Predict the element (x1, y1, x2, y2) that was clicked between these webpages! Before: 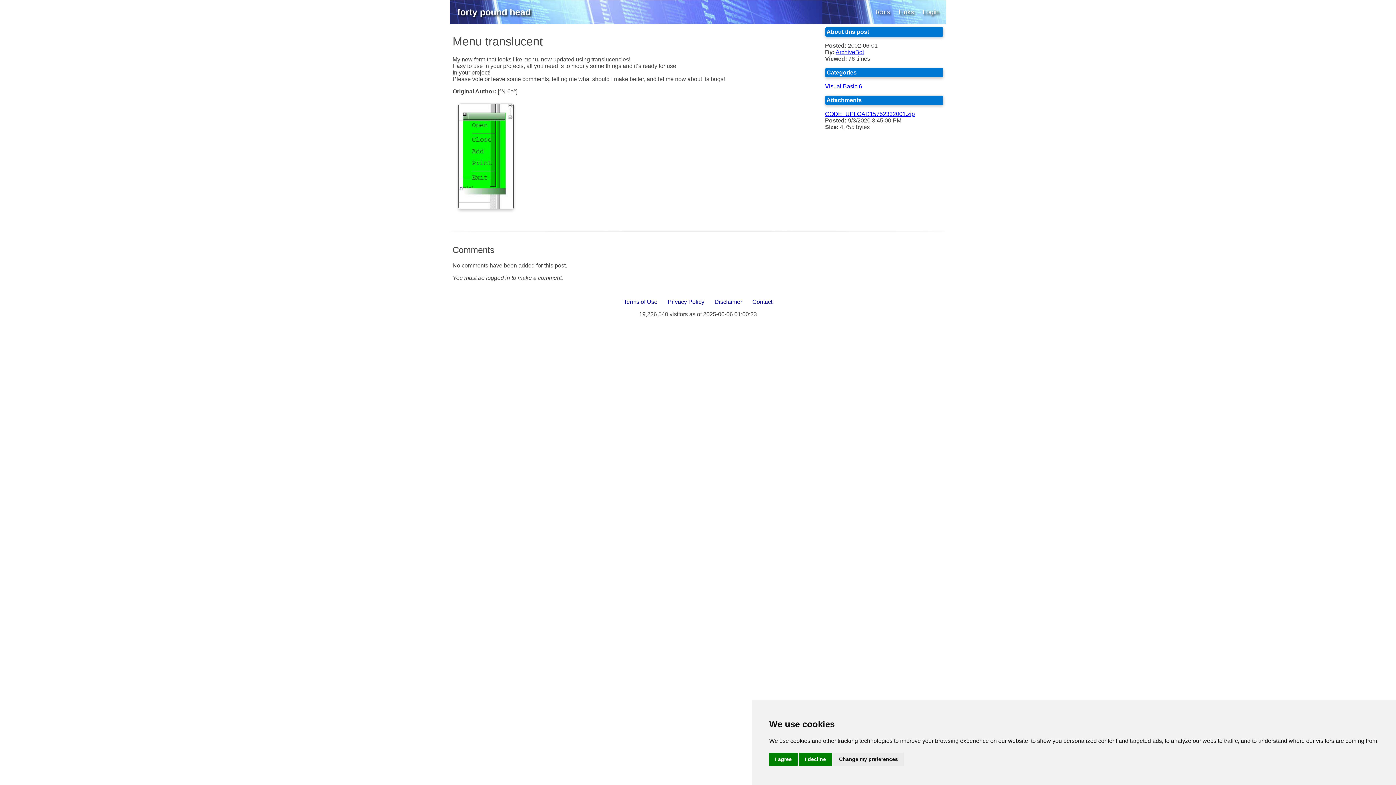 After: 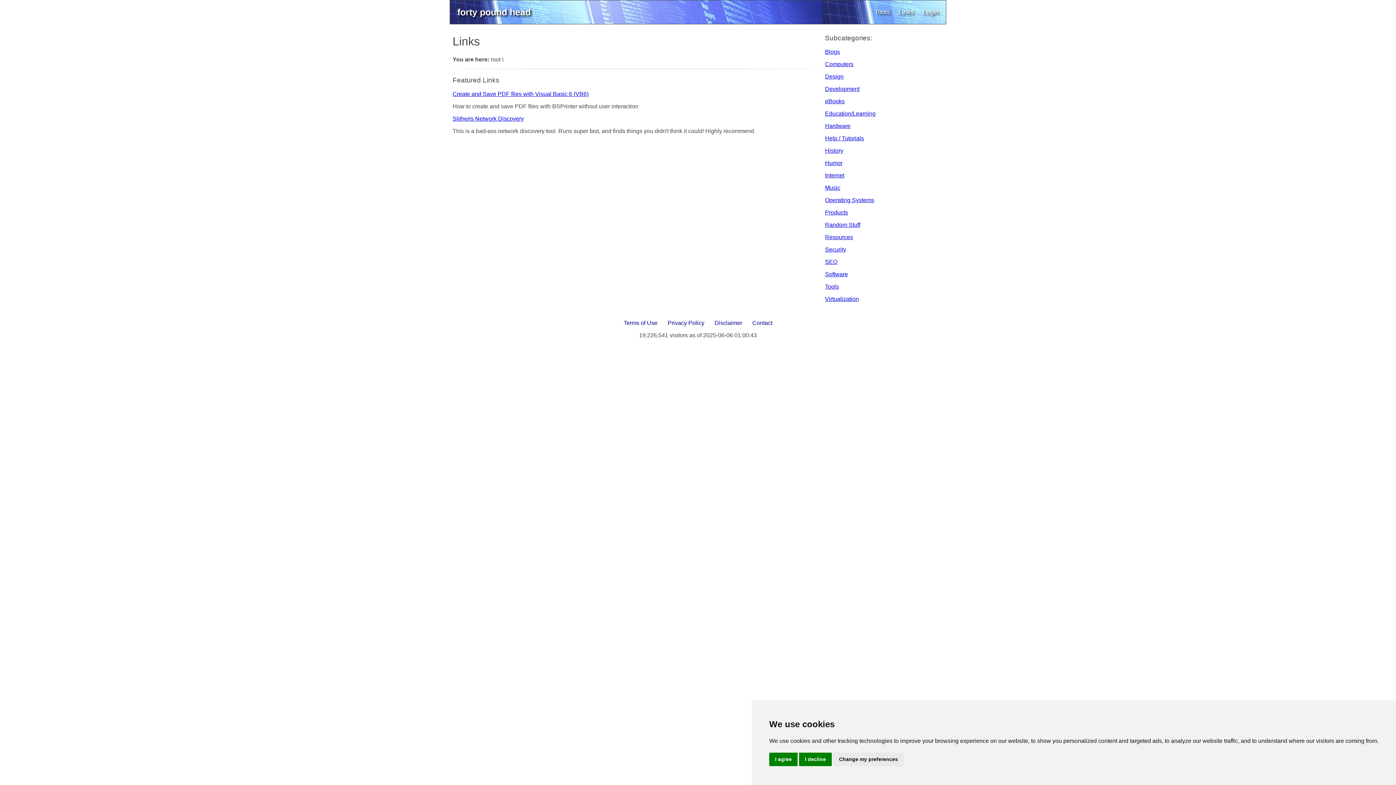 Action: label: Links bbox: (894, 3, 918, 21)